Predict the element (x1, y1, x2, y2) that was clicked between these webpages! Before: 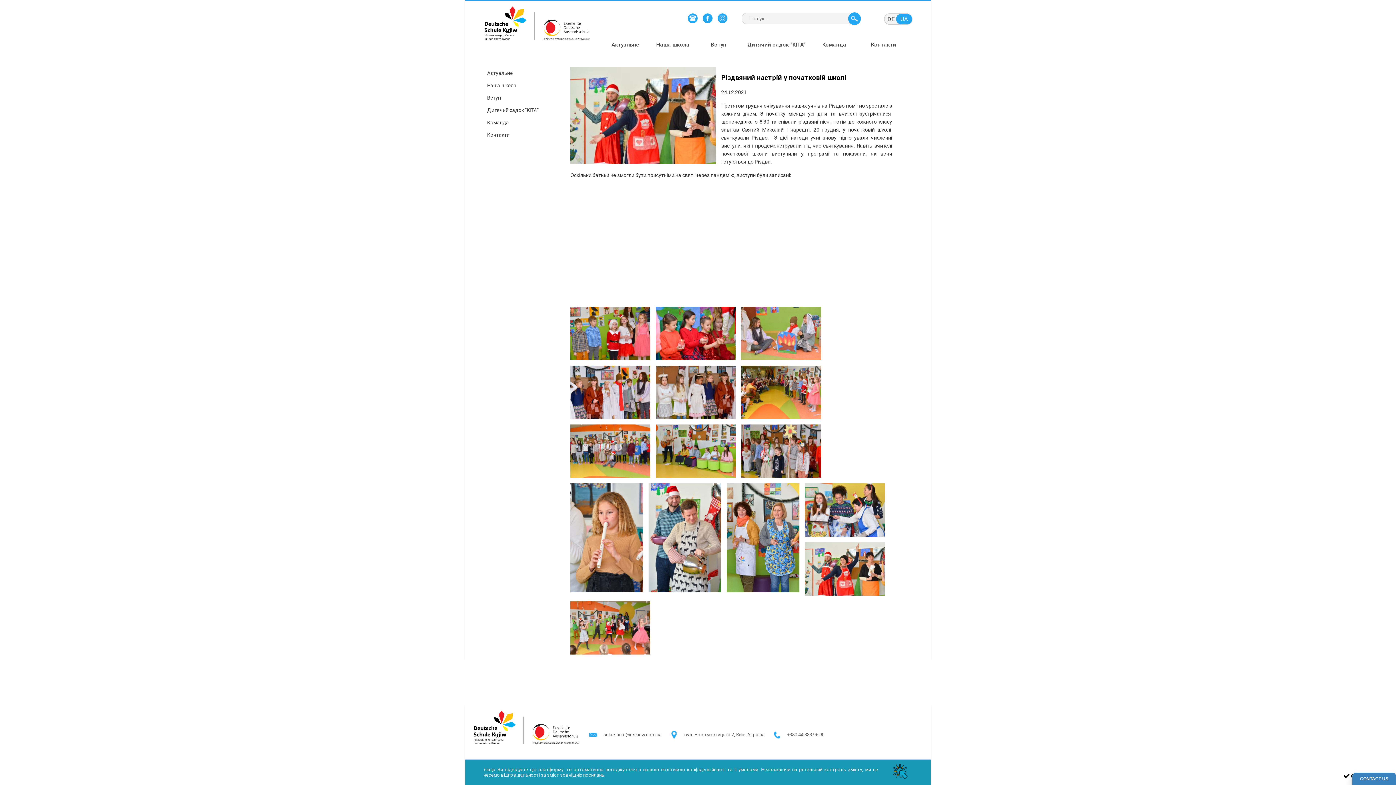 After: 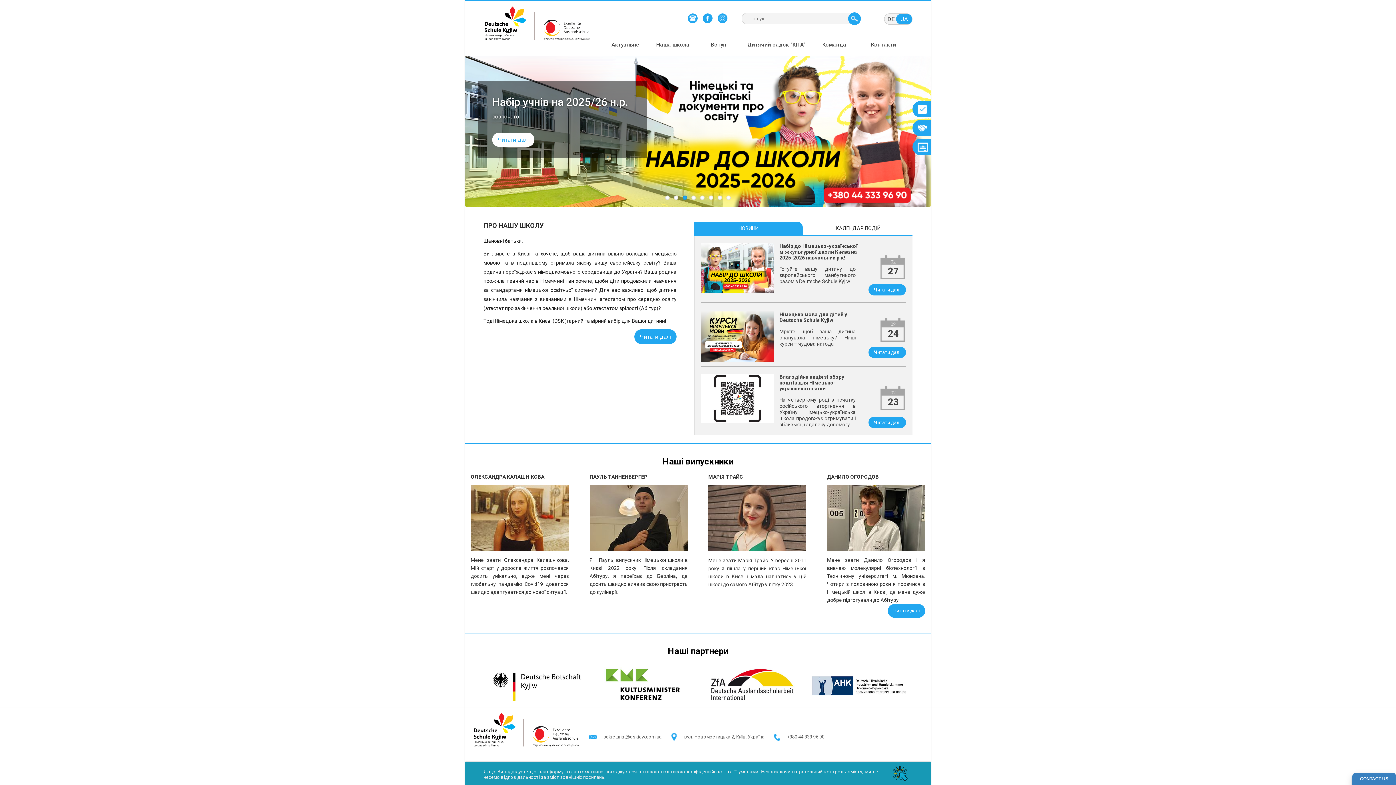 Action: bbox: (472, 705, 580, 753)